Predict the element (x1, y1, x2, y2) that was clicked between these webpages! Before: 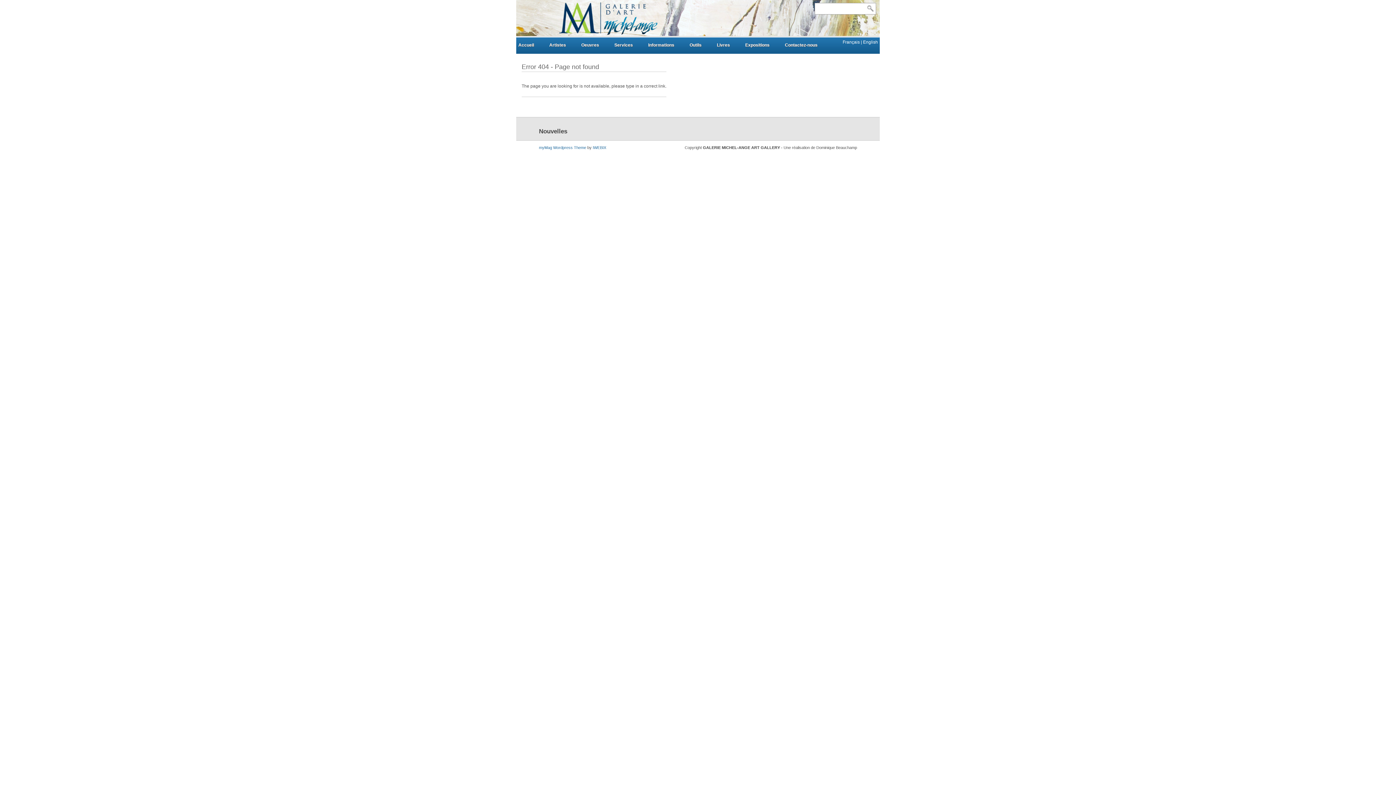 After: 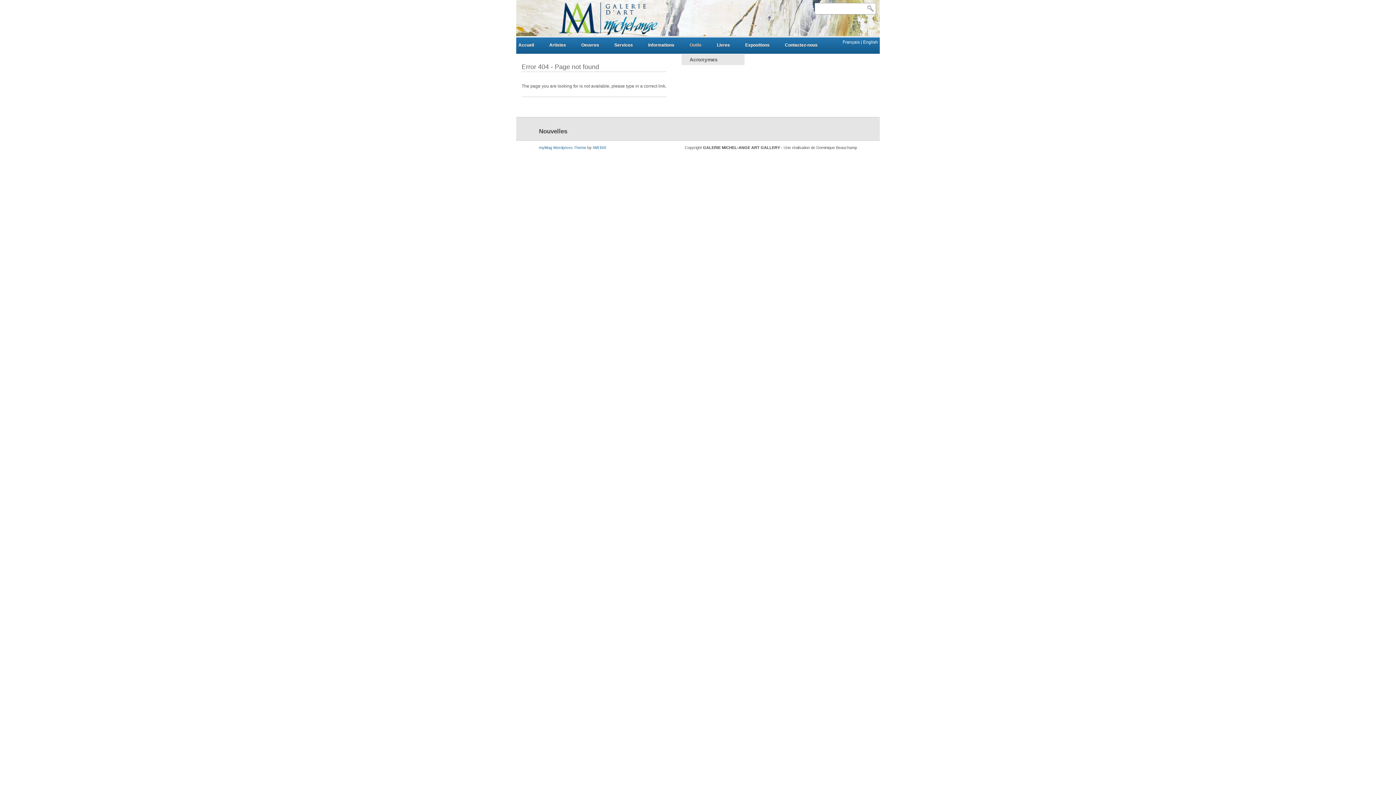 Action: label: Outils bbox: (682, 40, 709, 58)